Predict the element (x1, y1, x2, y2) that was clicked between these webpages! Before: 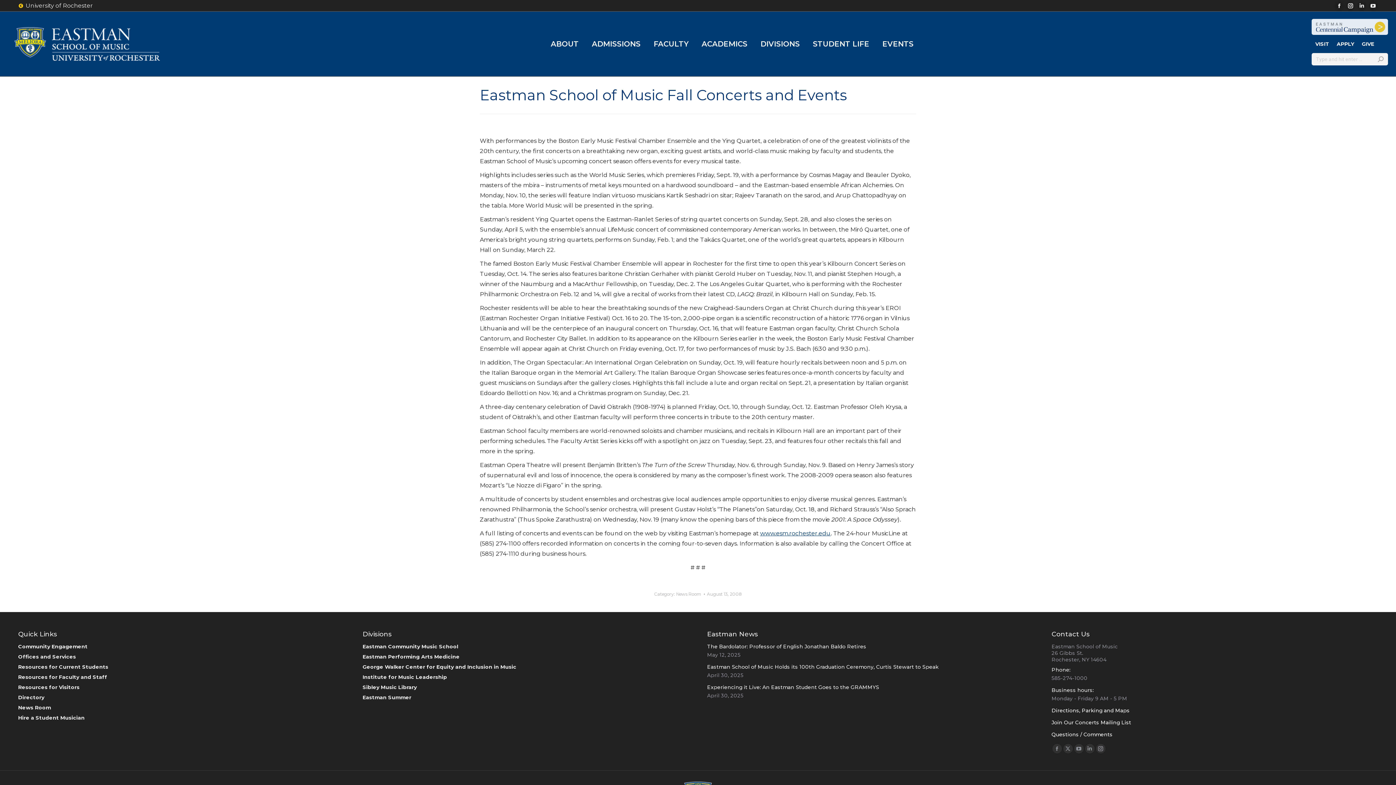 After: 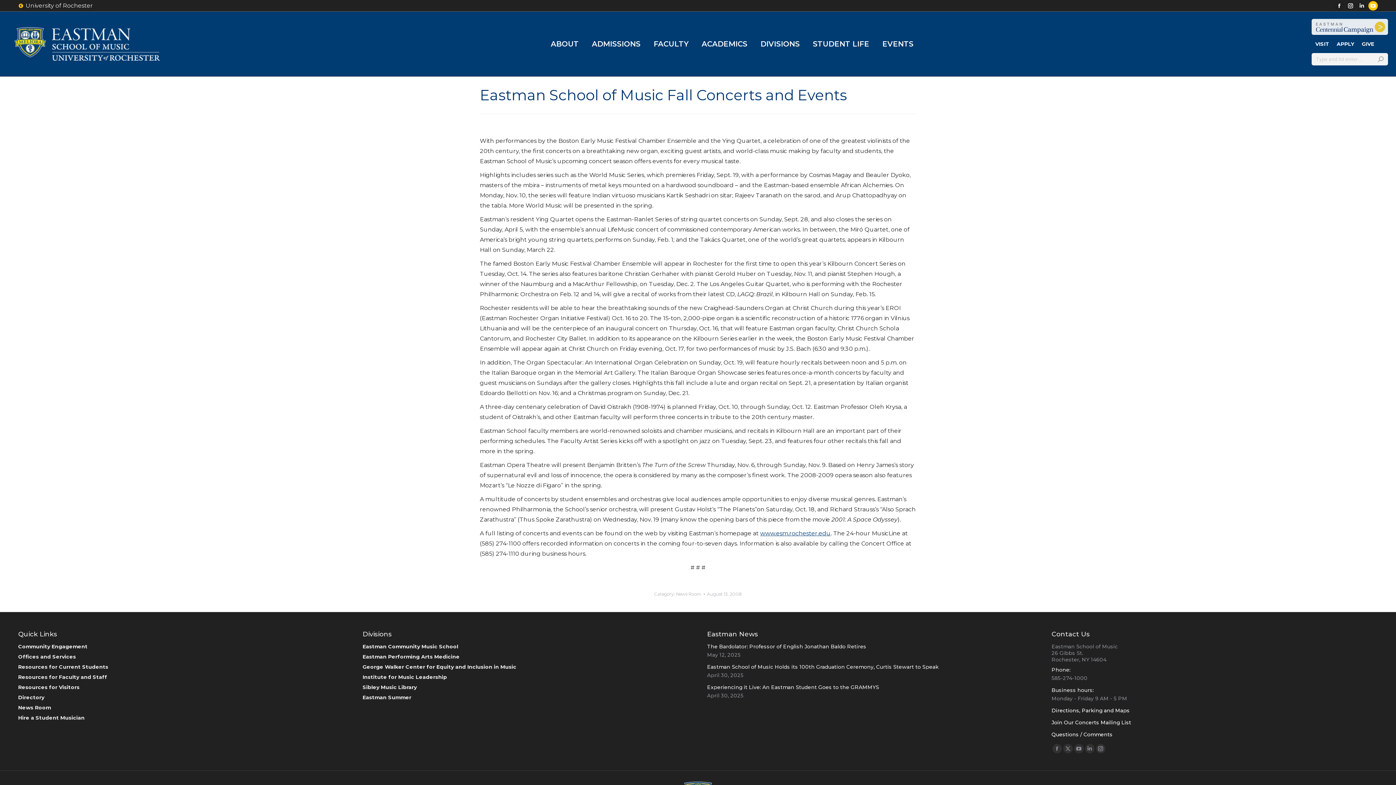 Action: label: YouTube page opens in new window bbox: (1368, 1, 1378, 10)